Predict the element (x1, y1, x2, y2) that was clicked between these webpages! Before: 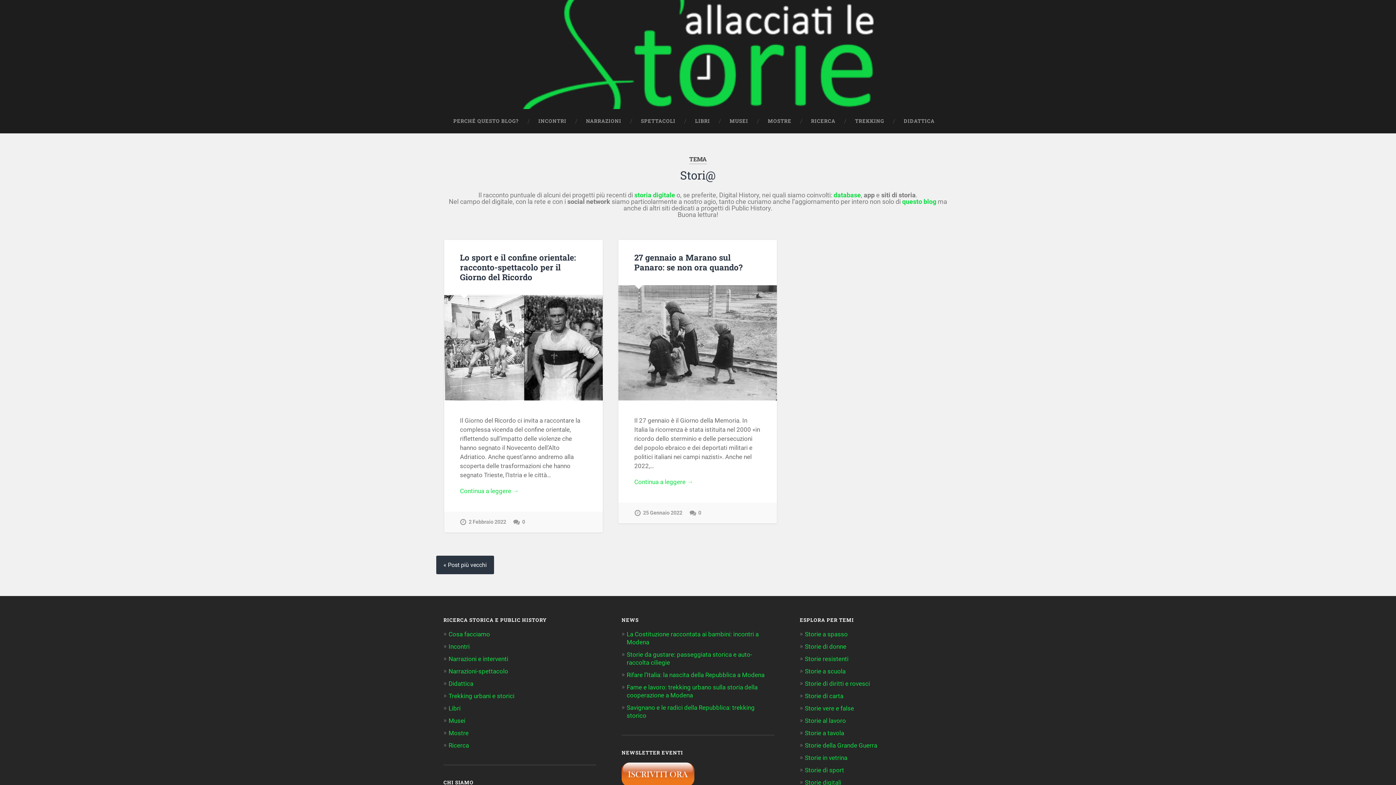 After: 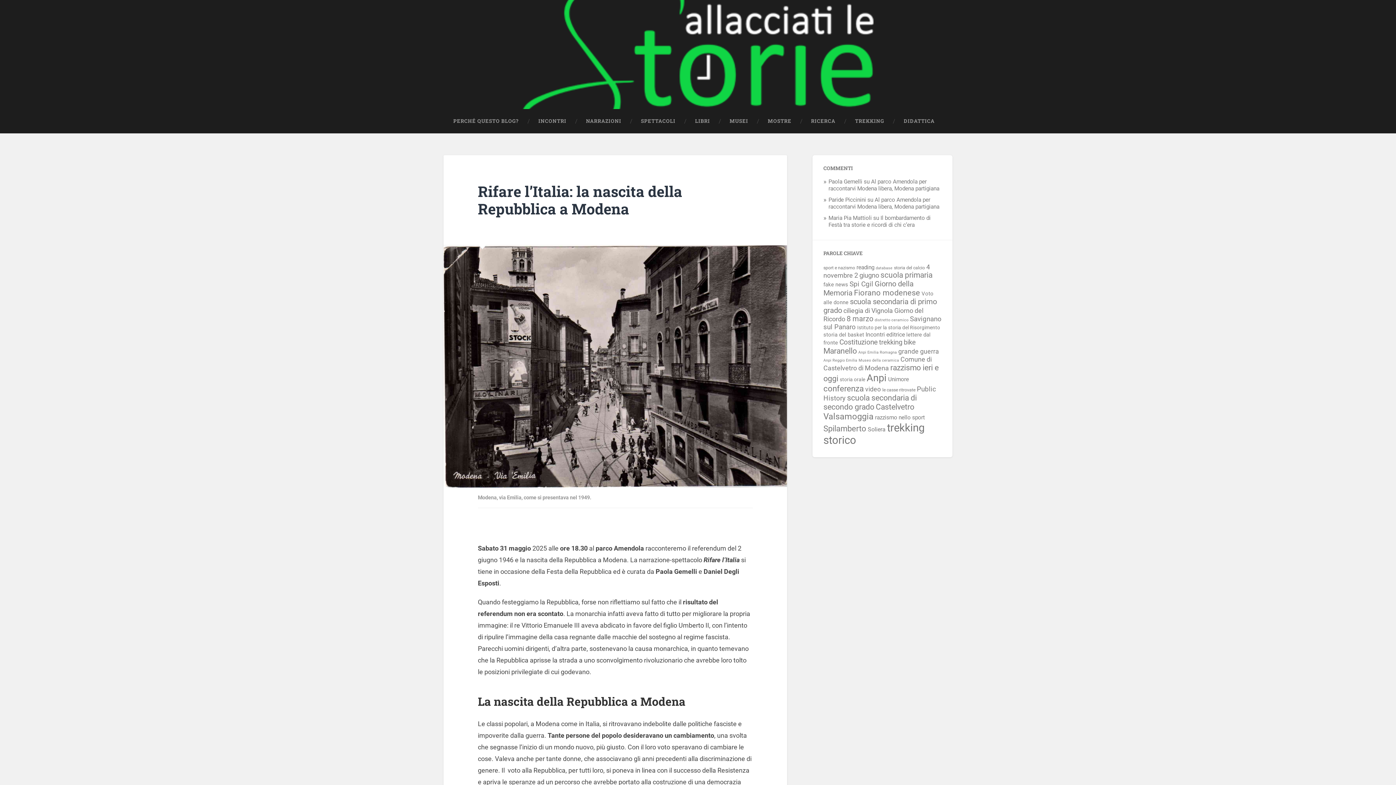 Action: bbox: (626, 671, 764, 679) label: Rifare l’Italia: la nascita della Repubblica a Modena